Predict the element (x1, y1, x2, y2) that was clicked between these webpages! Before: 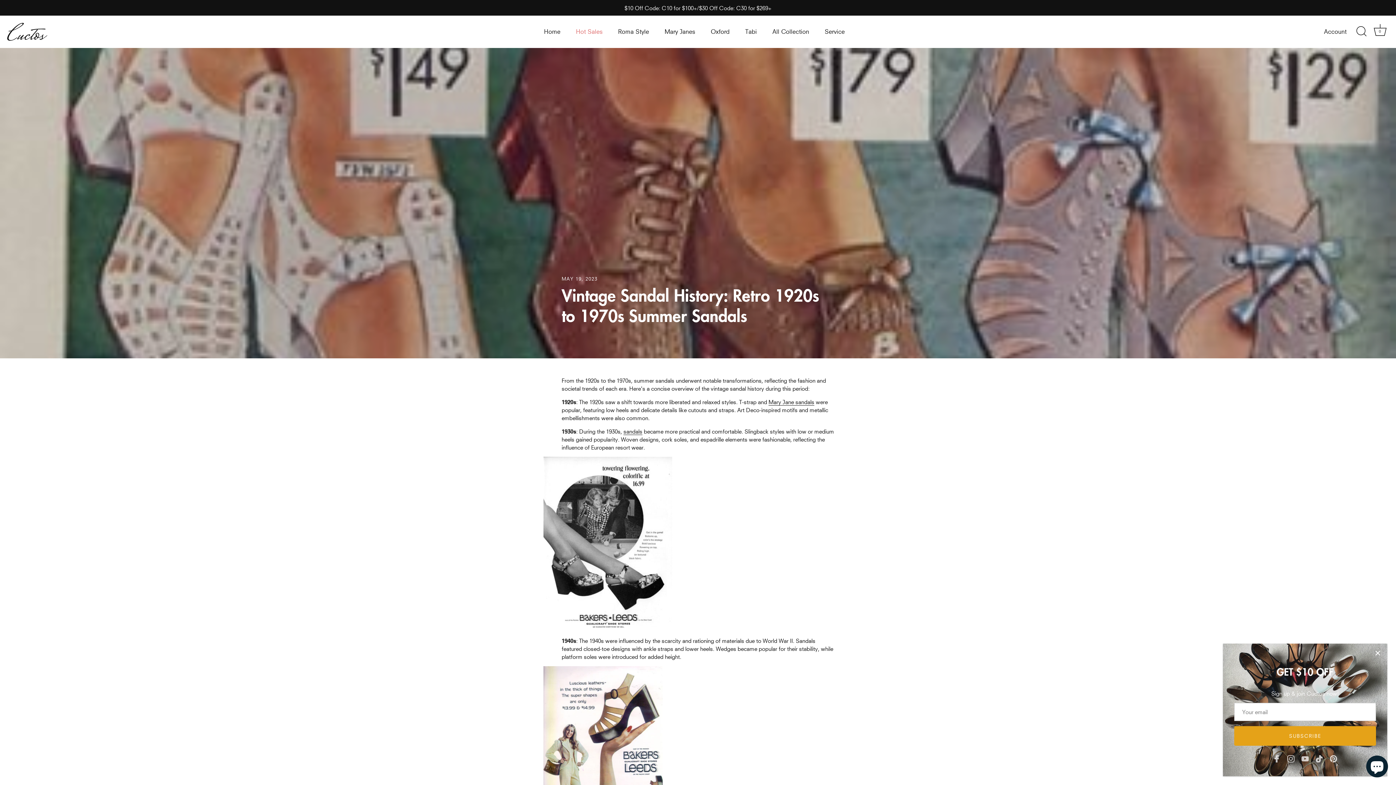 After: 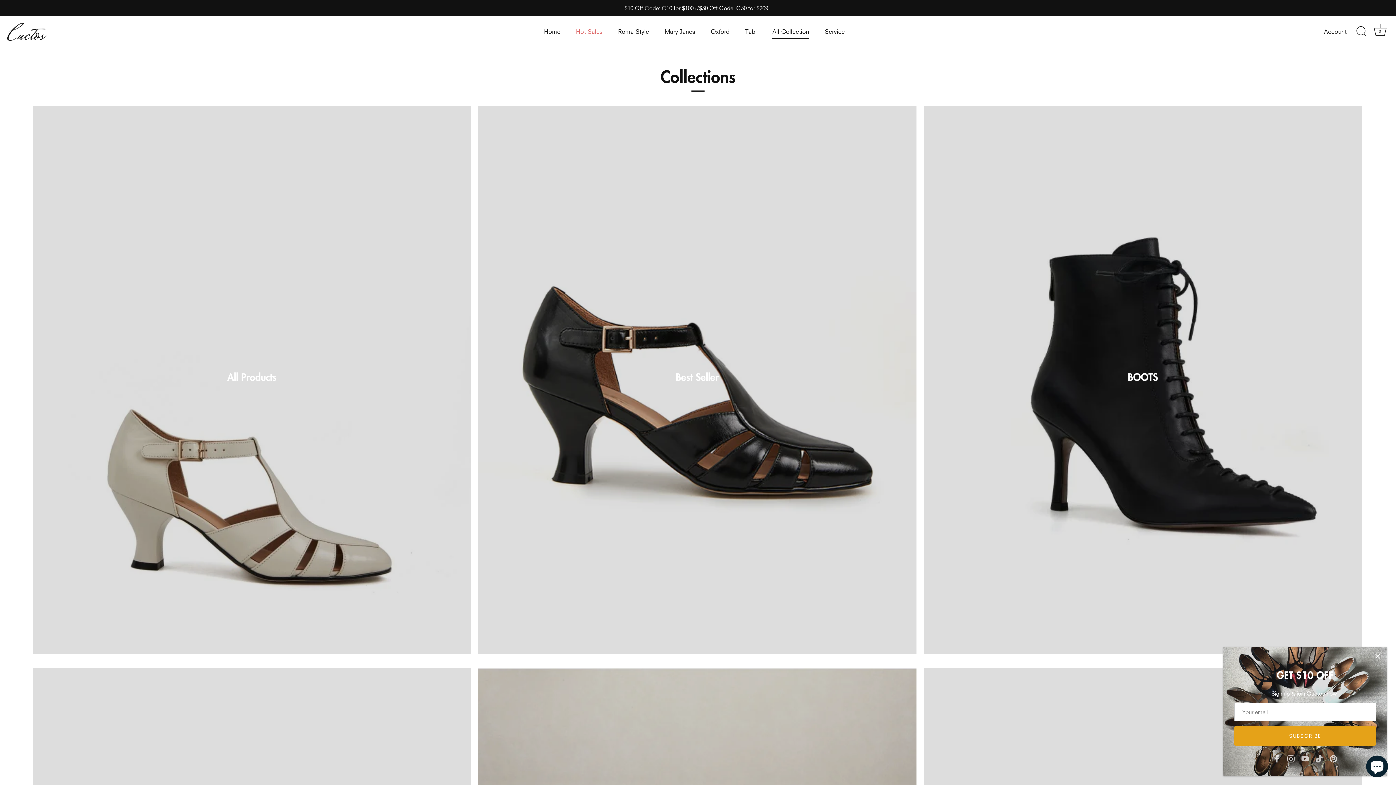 Action: label: All Collection bbox: (765, 24, 816, 38)